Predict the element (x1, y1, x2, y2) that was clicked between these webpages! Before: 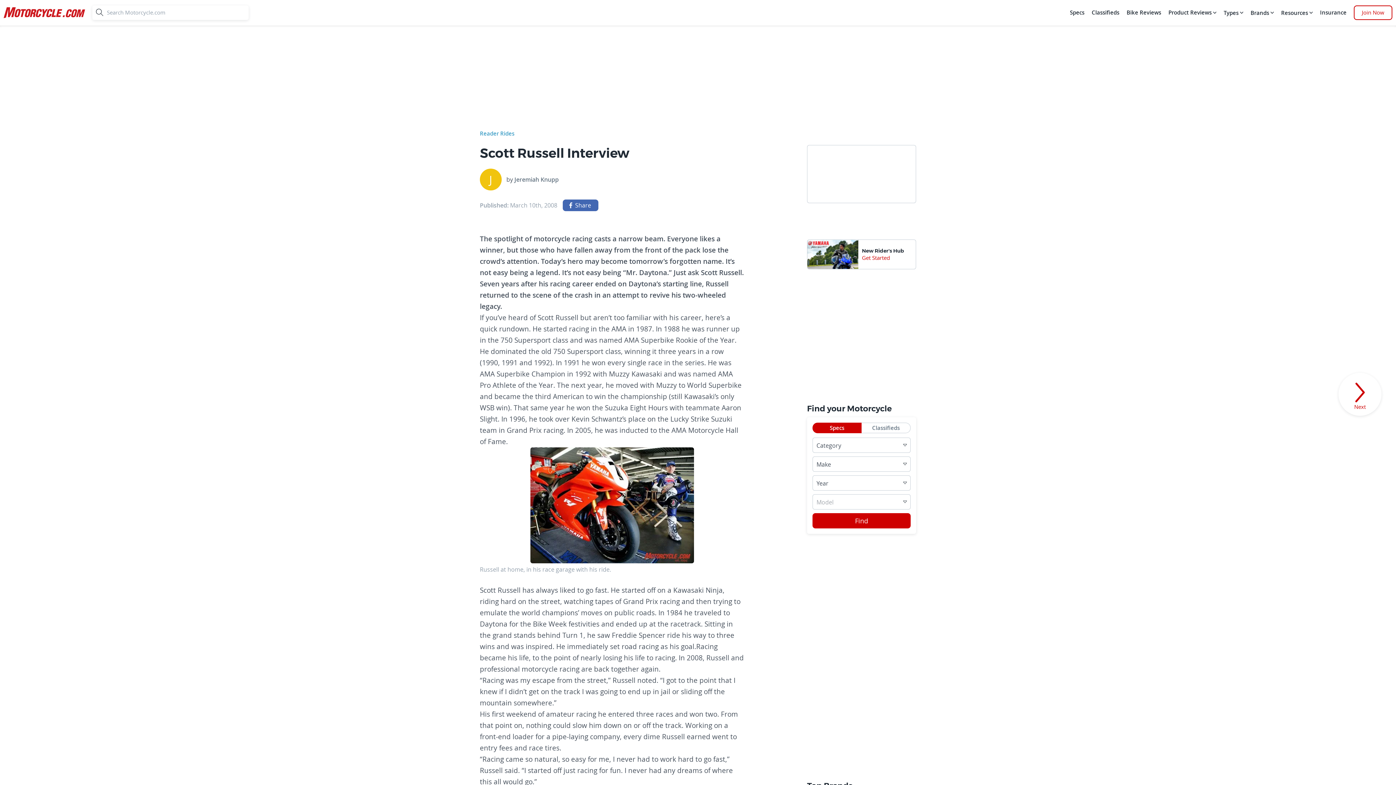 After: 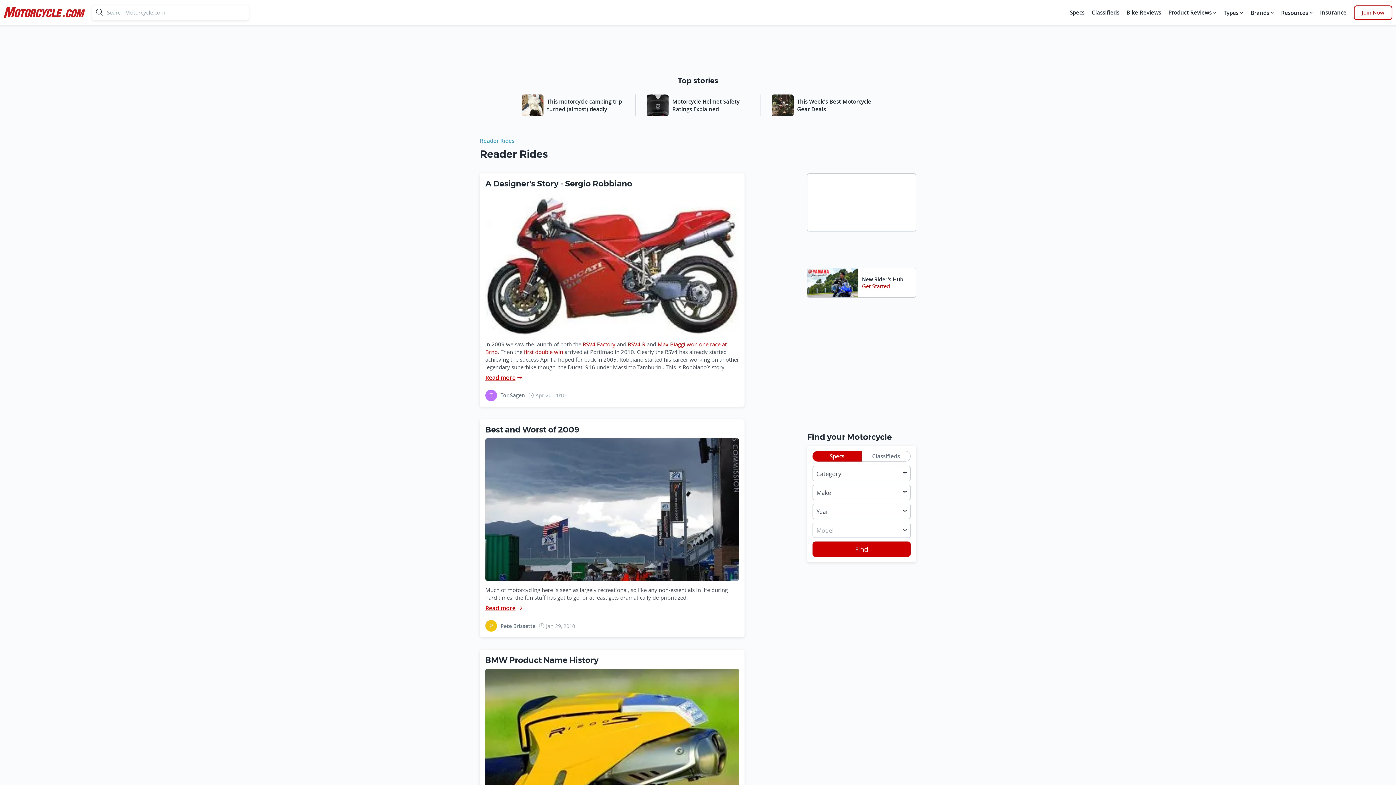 Action: label: Reader Rides bbox: (480, 130, 514, 139)